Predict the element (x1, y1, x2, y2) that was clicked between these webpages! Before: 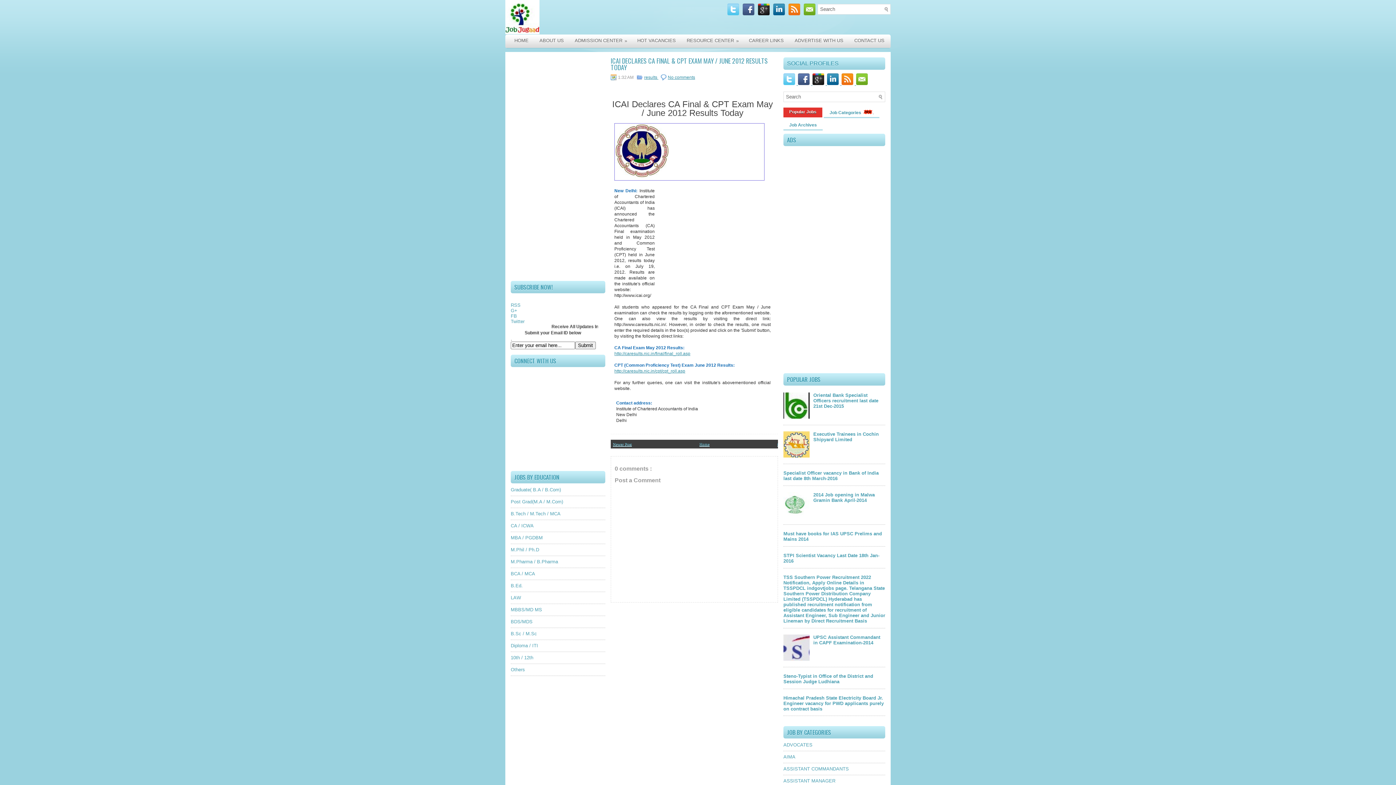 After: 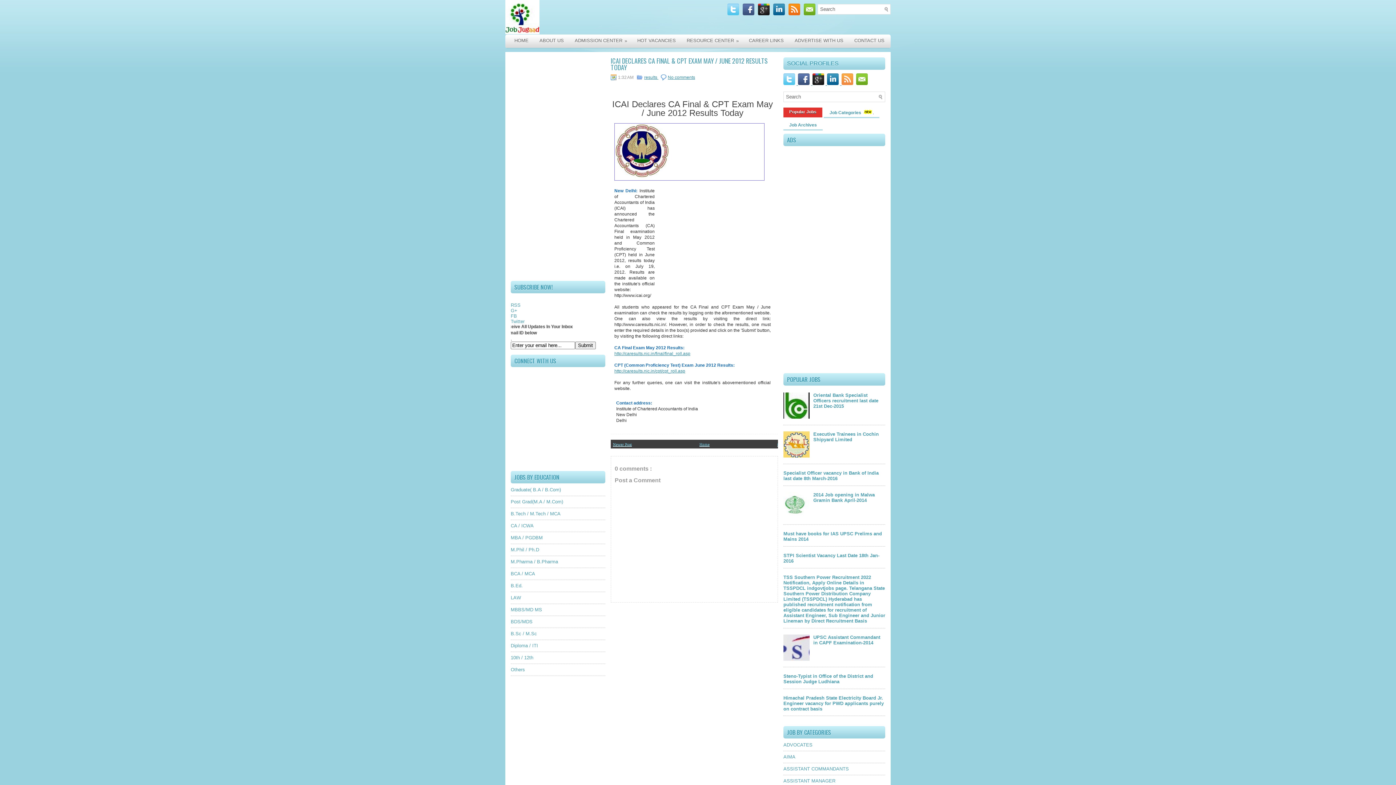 Action: bbox: (841, 80, 856, 86) label:  